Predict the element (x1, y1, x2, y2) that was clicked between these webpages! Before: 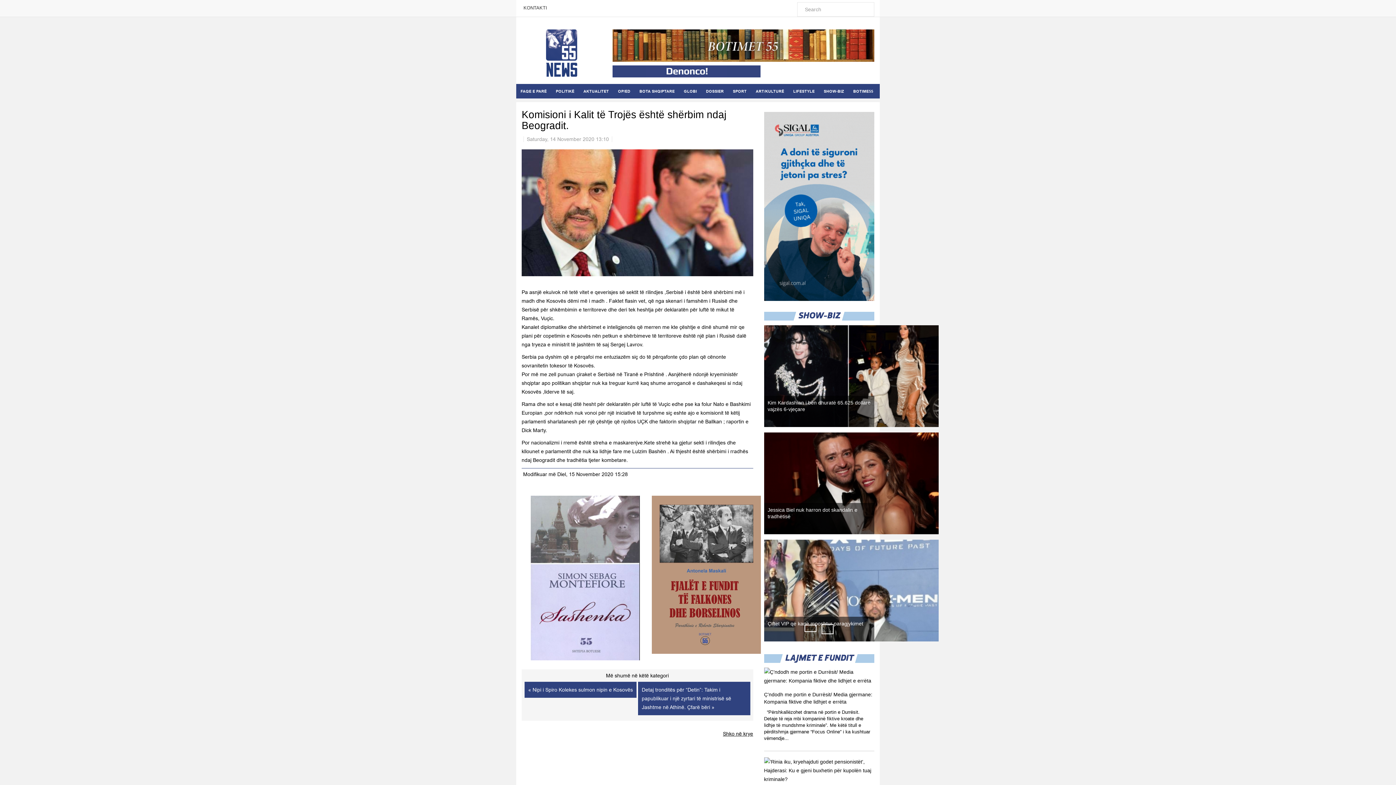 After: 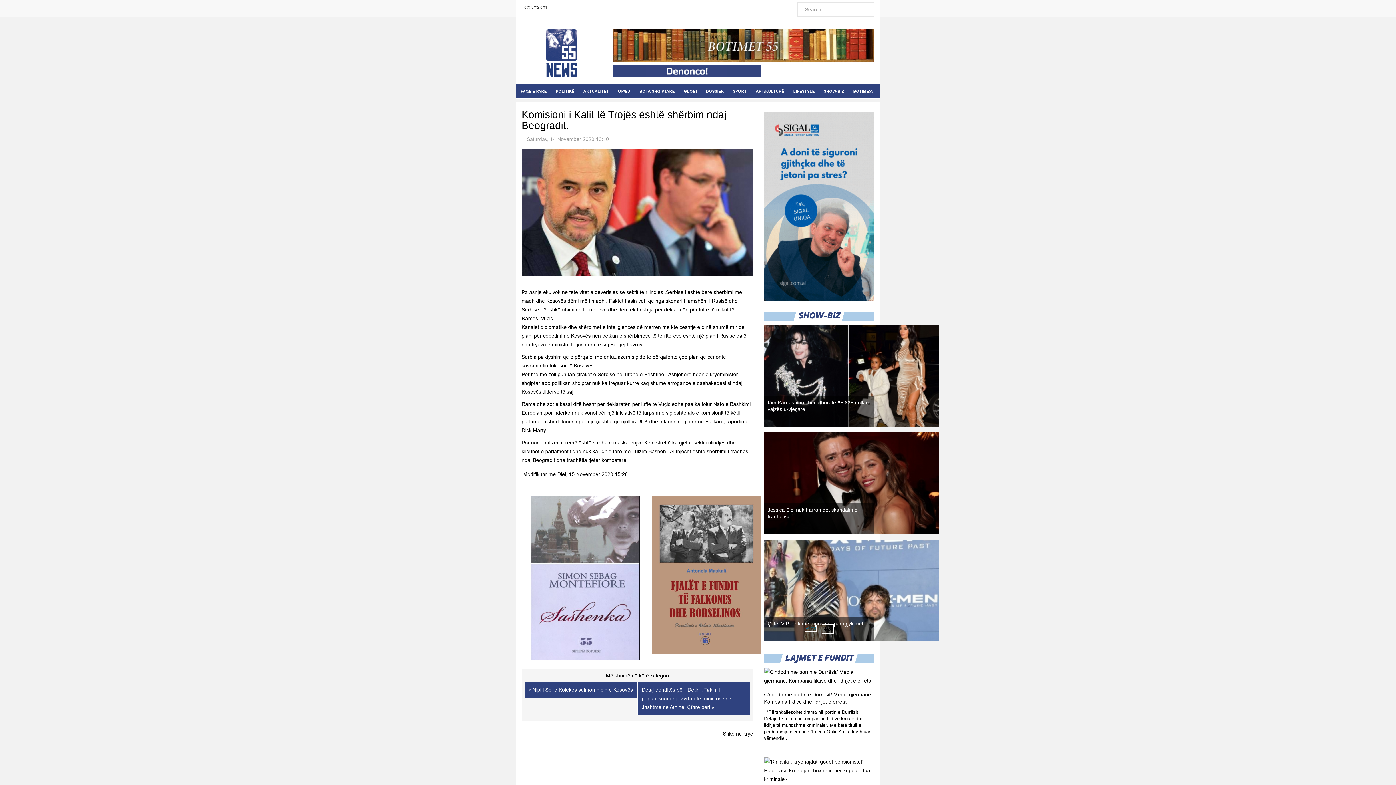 Action: label: Prev bbox: (804, 625, 816, 632)